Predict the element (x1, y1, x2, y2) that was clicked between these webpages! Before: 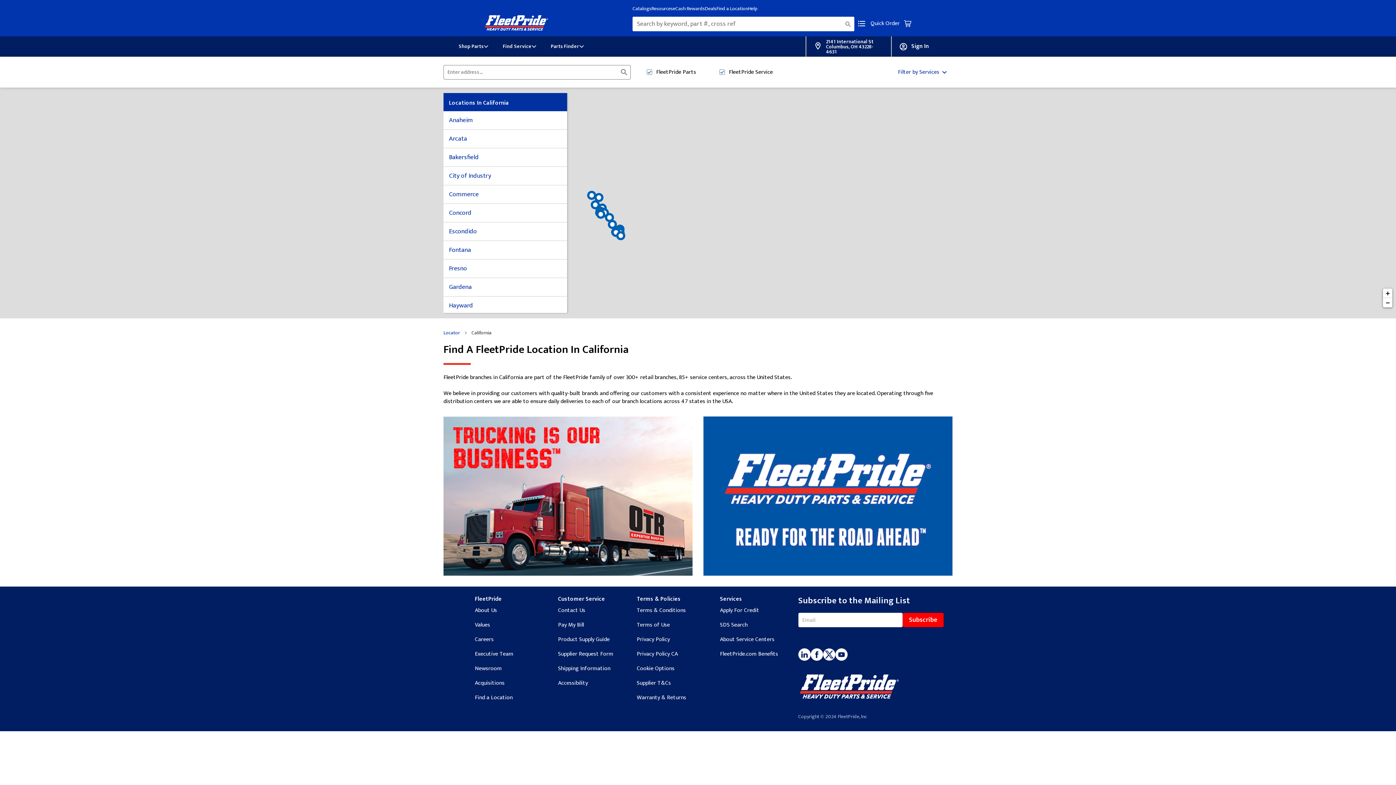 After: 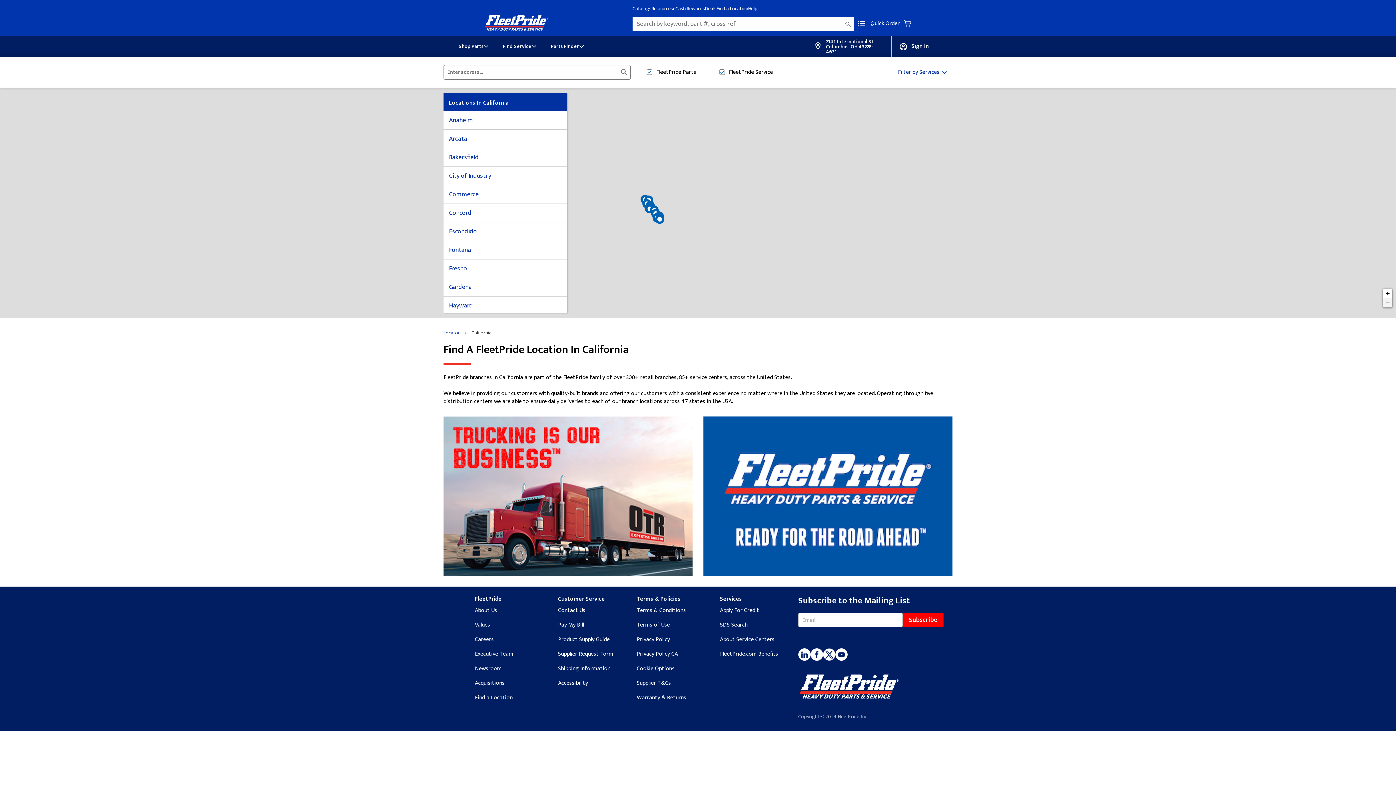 Action: bbox: (1383, 298, 1392, 307) label: Zoom out